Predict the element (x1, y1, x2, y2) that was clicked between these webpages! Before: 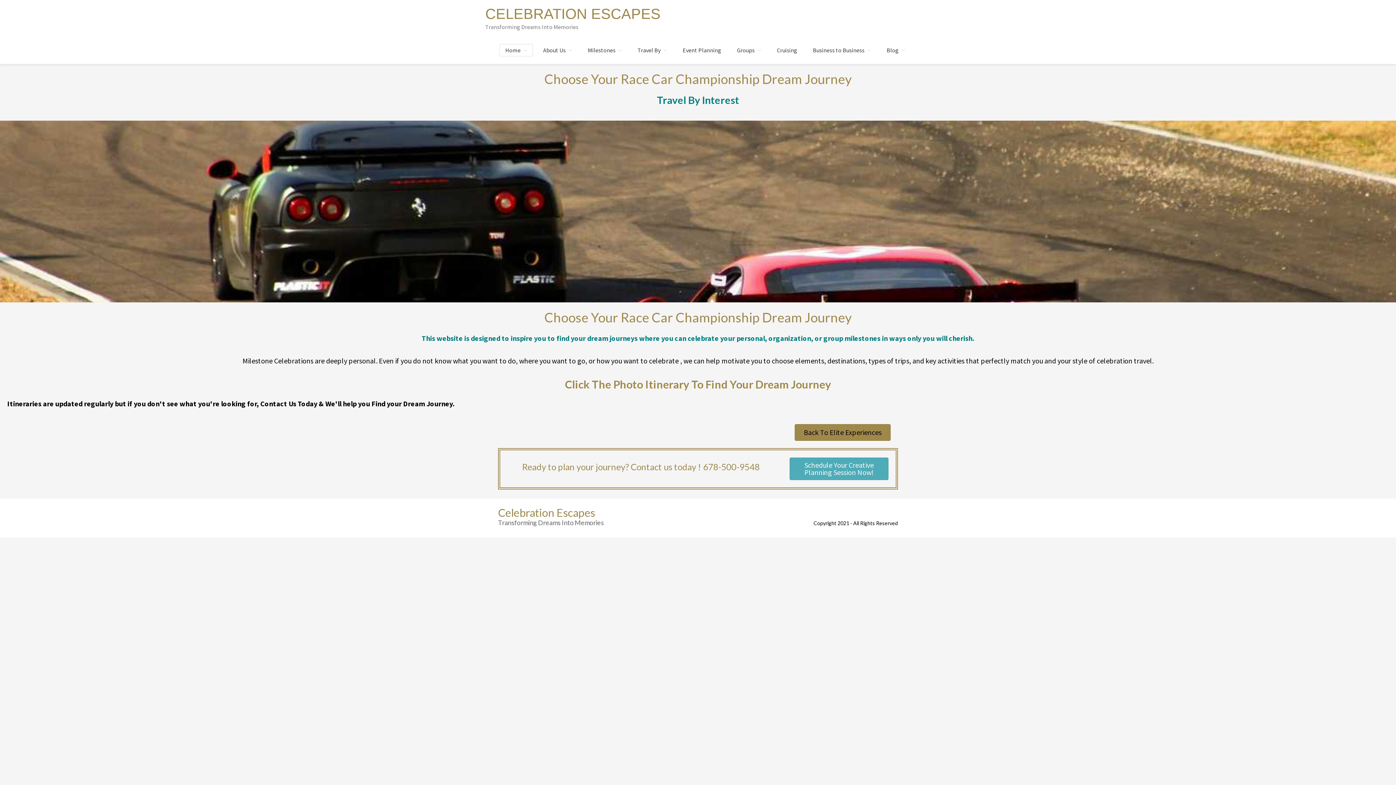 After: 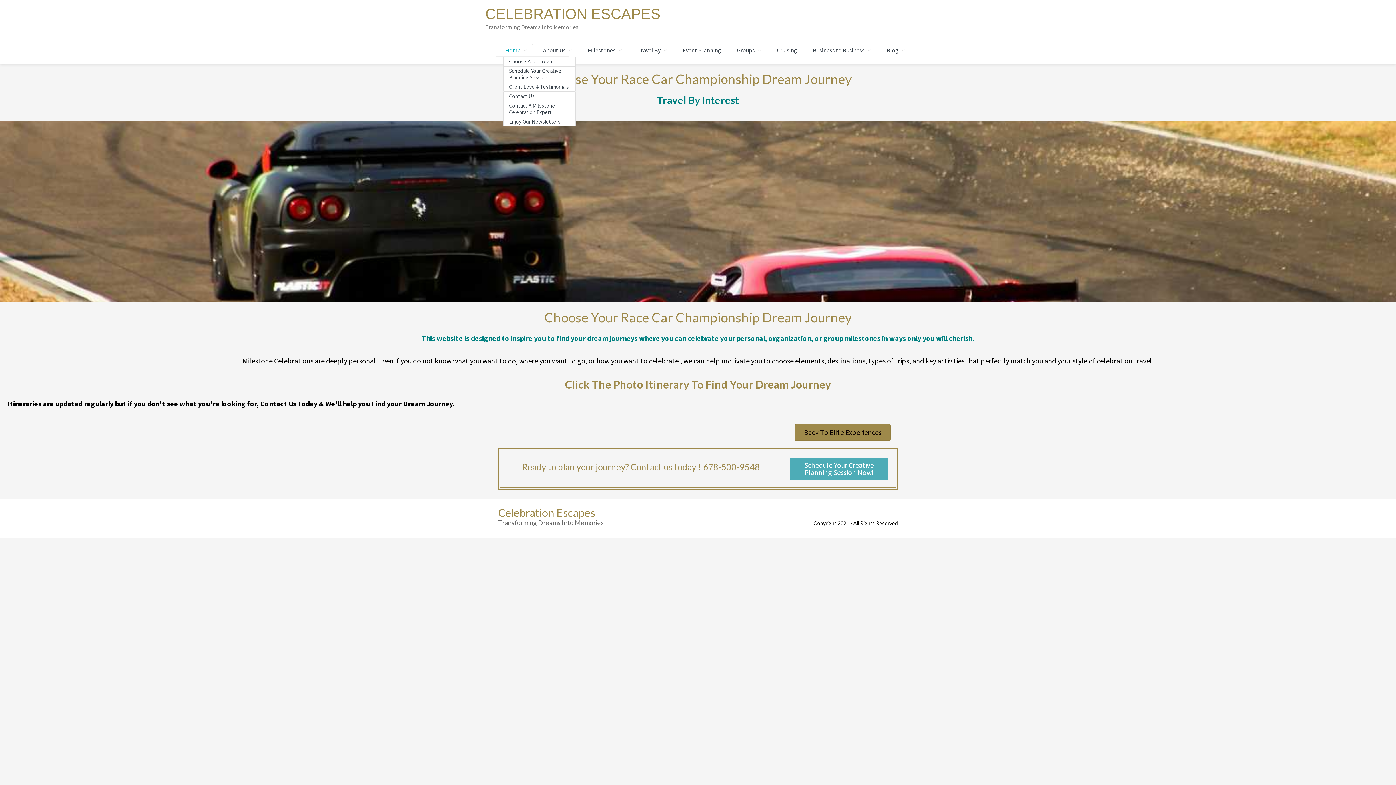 Action: label: Home bbox: (499, 44, 533, 56)